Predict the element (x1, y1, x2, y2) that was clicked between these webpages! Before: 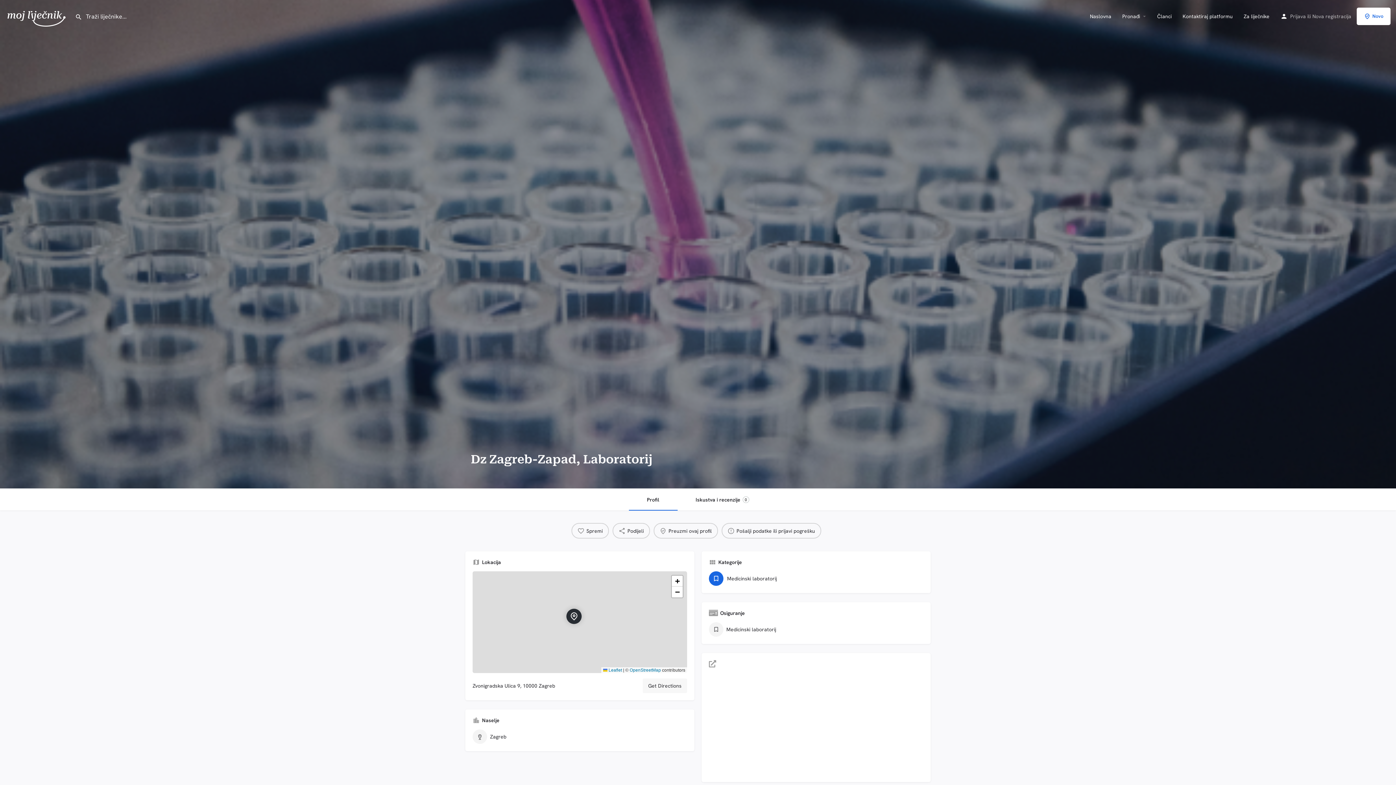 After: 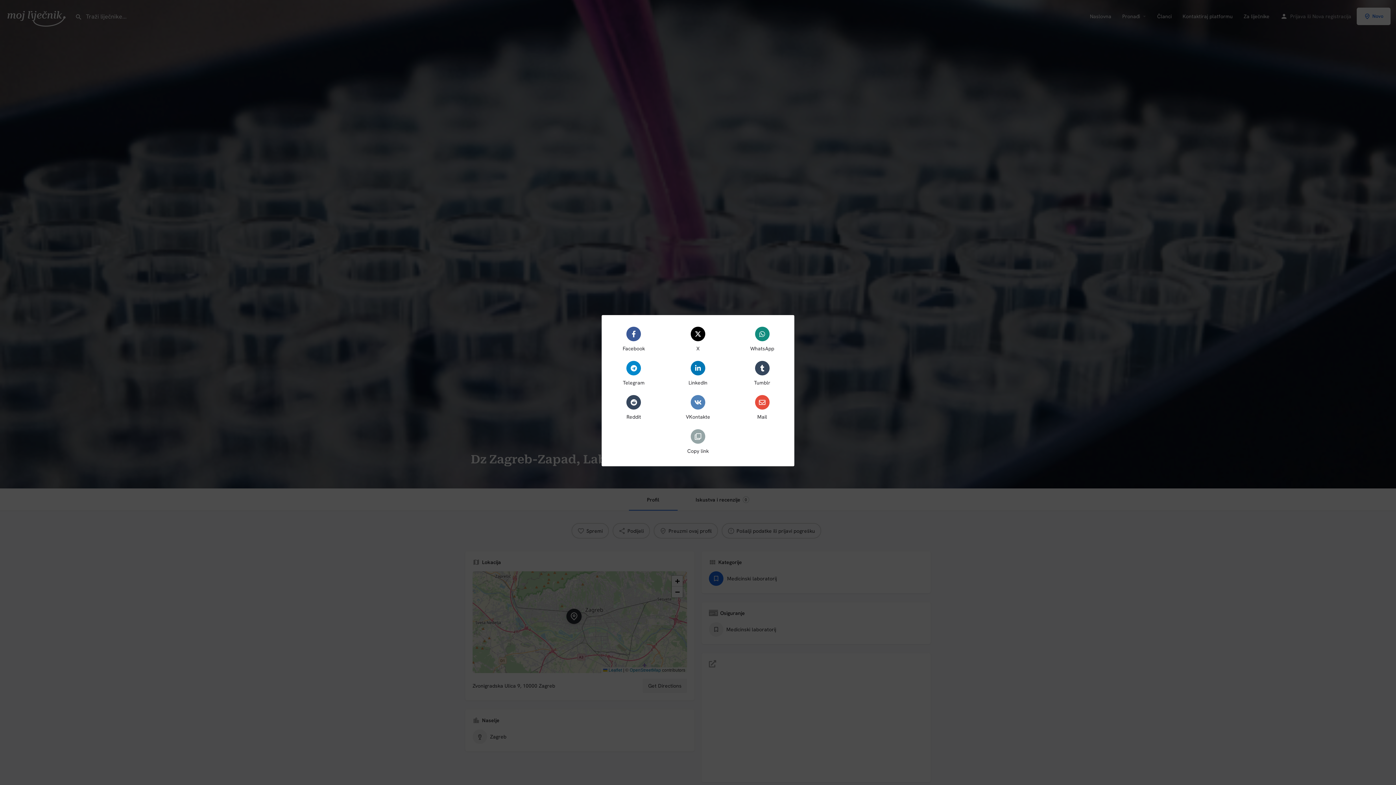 Action: label: Podijeli bbox: (612, 523, 650, 538)